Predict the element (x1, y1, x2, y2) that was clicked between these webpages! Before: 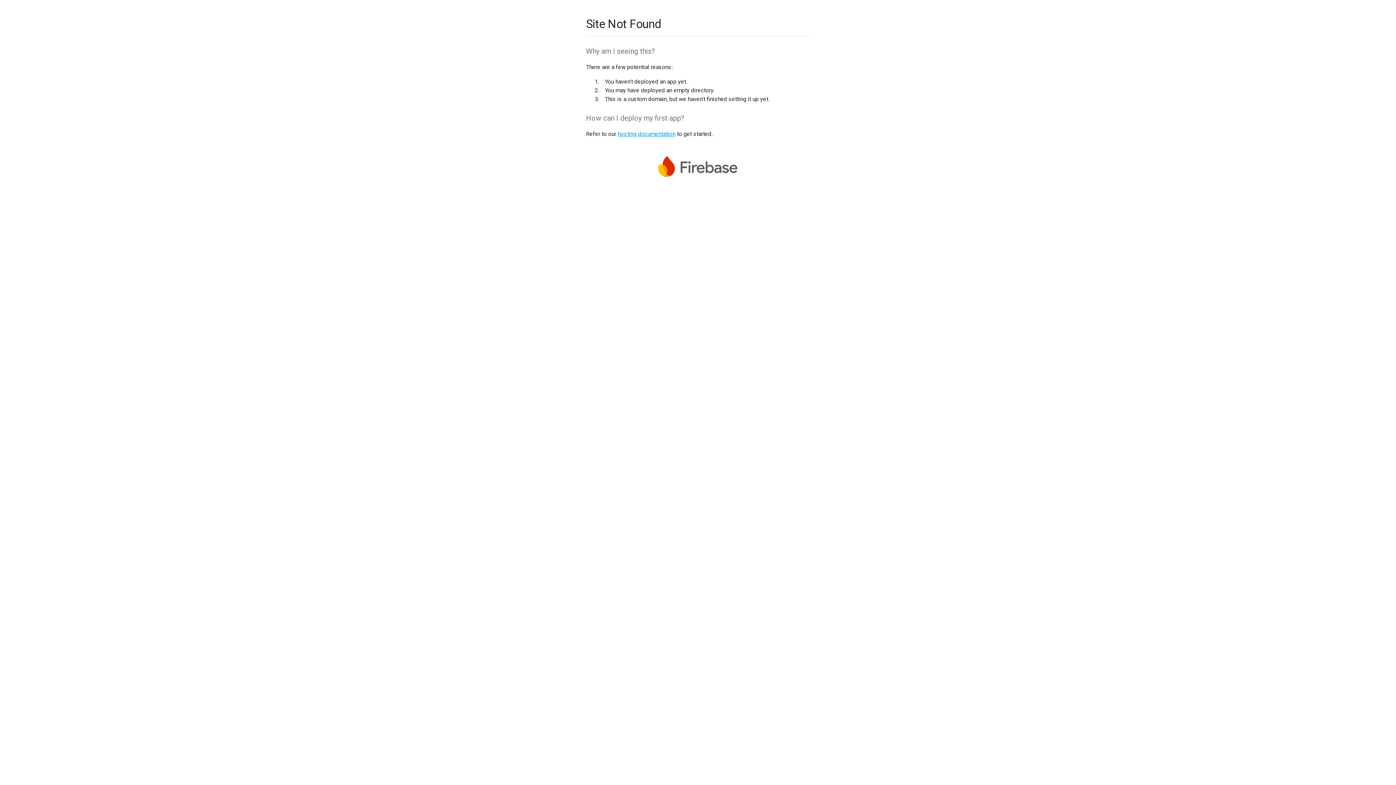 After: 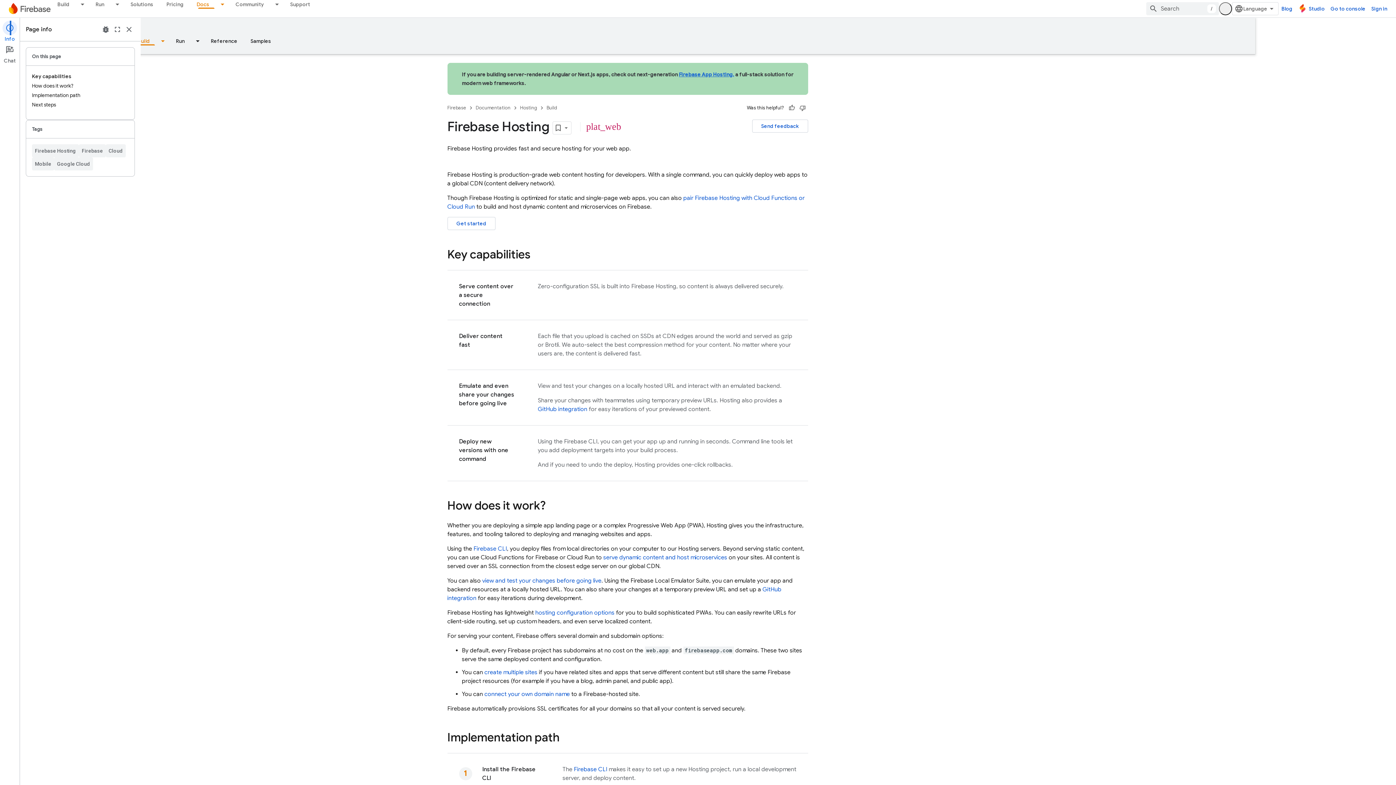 Action: label: hosting documentation bbox: (617, 130, 675, 137)